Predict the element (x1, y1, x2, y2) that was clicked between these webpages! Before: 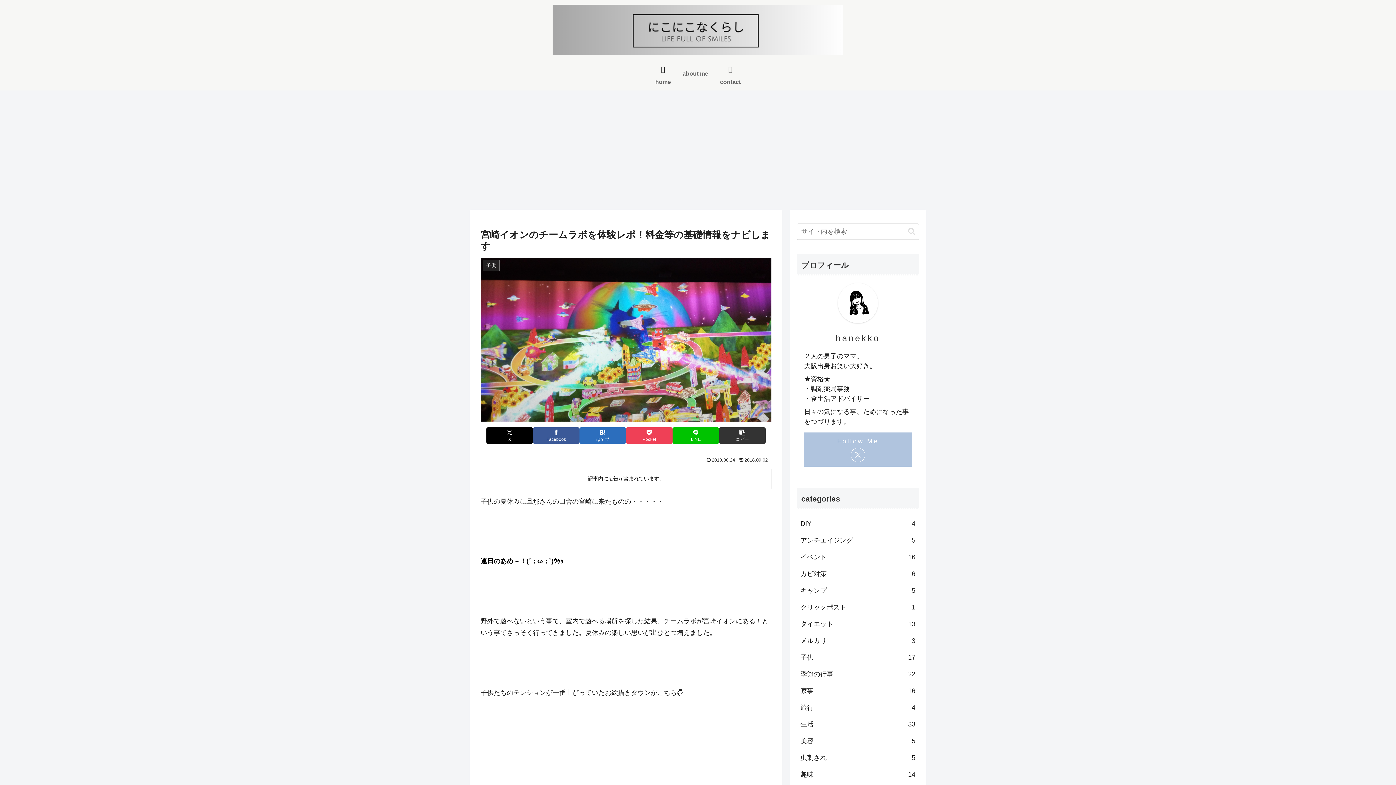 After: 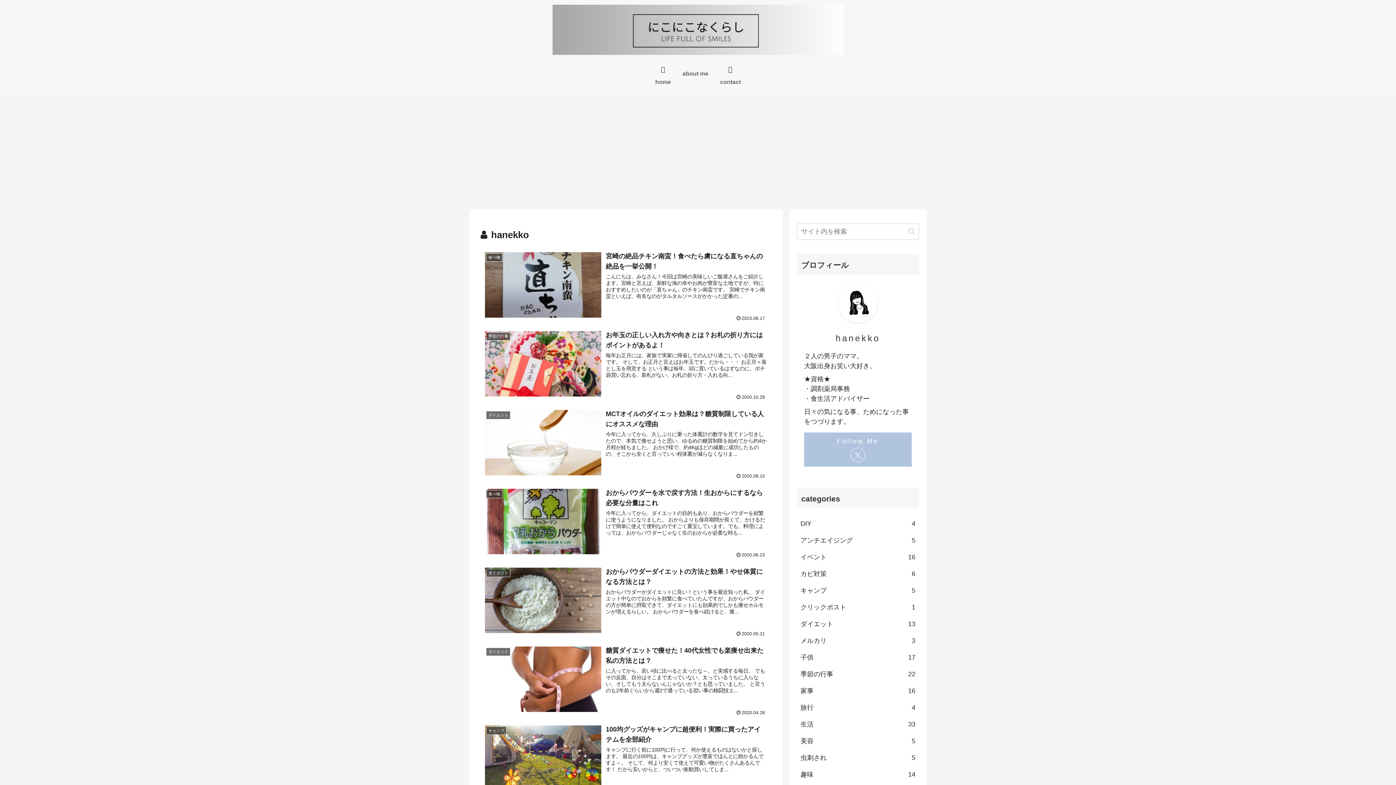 Action: bbox: (835, 333, 880, 343) label: hanekko